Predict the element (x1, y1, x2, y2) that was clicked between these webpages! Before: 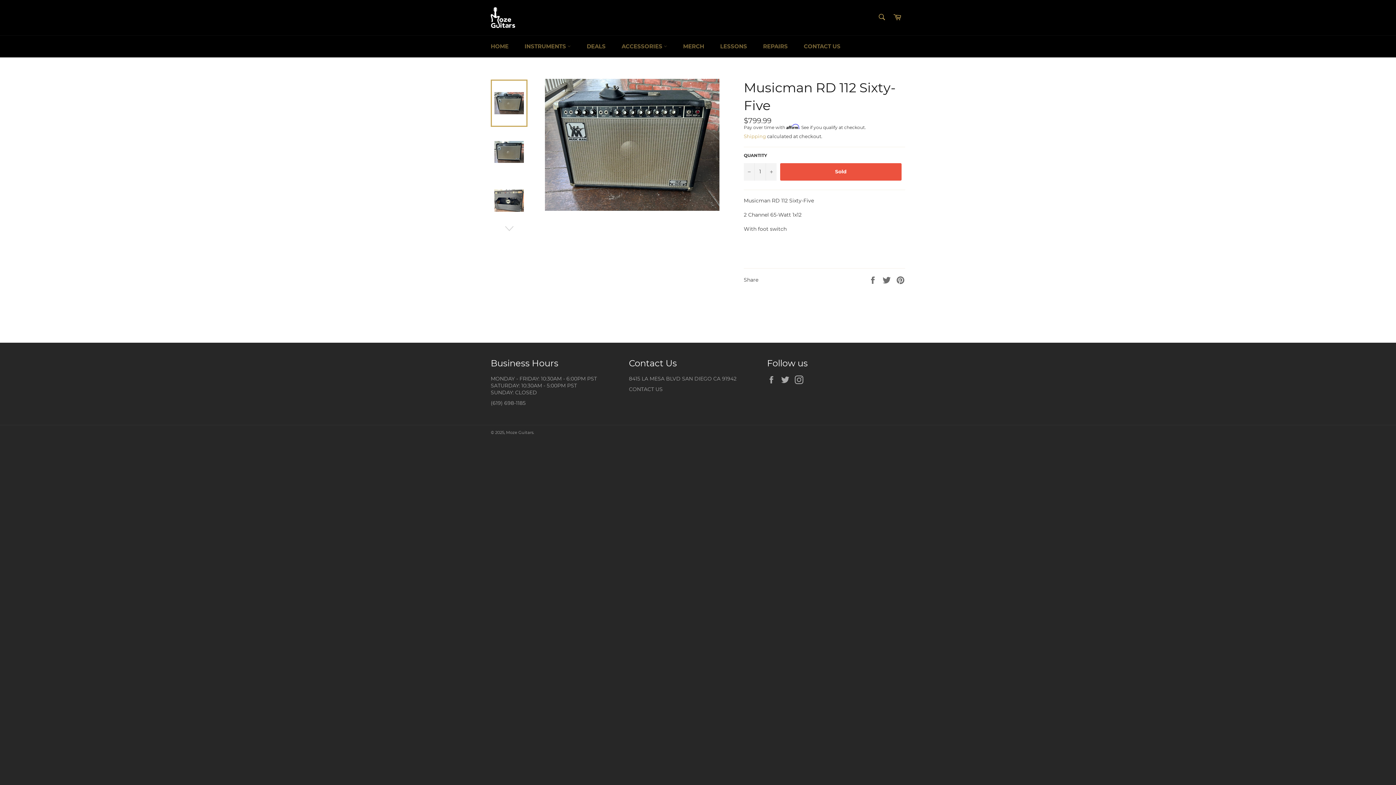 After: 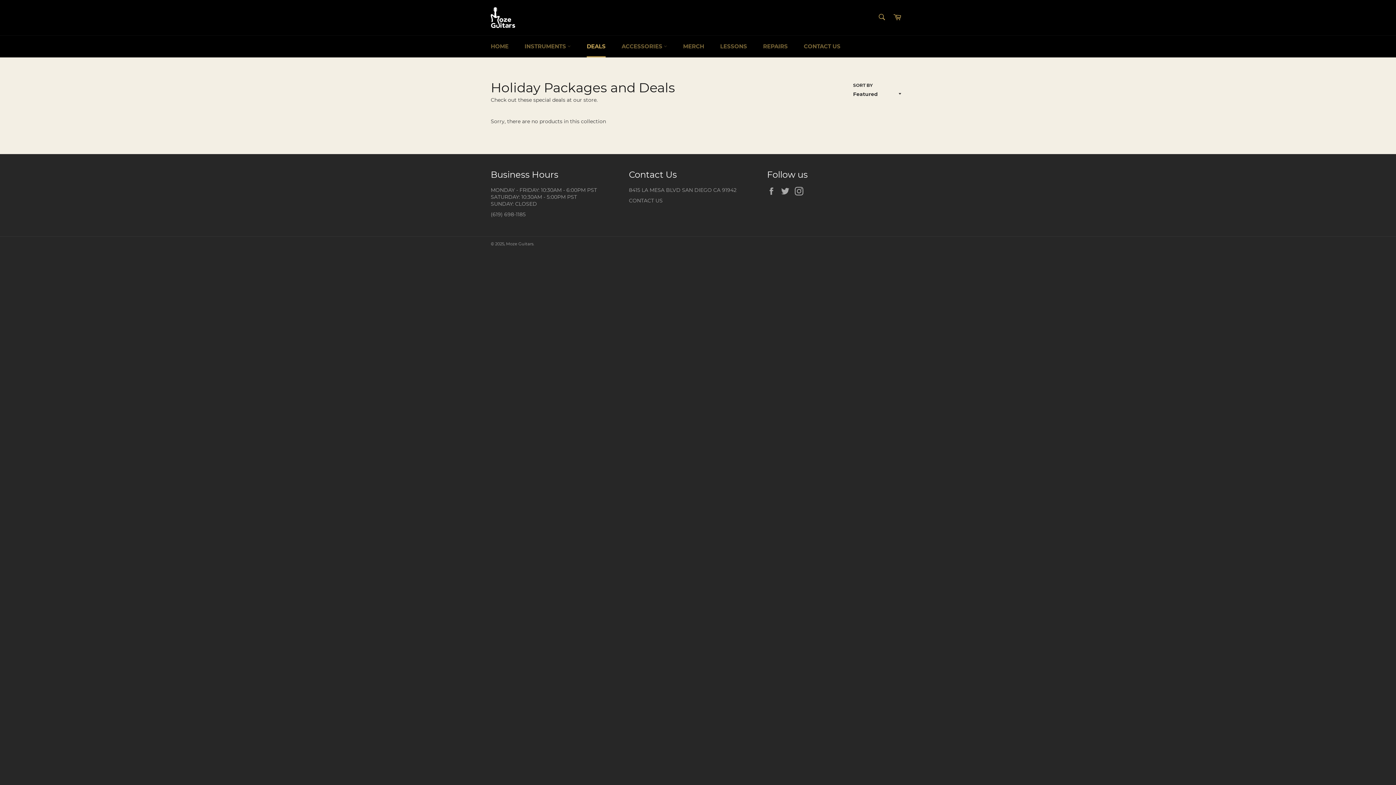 Action: bbox: (579, 35, 613, 57) label: DEALS